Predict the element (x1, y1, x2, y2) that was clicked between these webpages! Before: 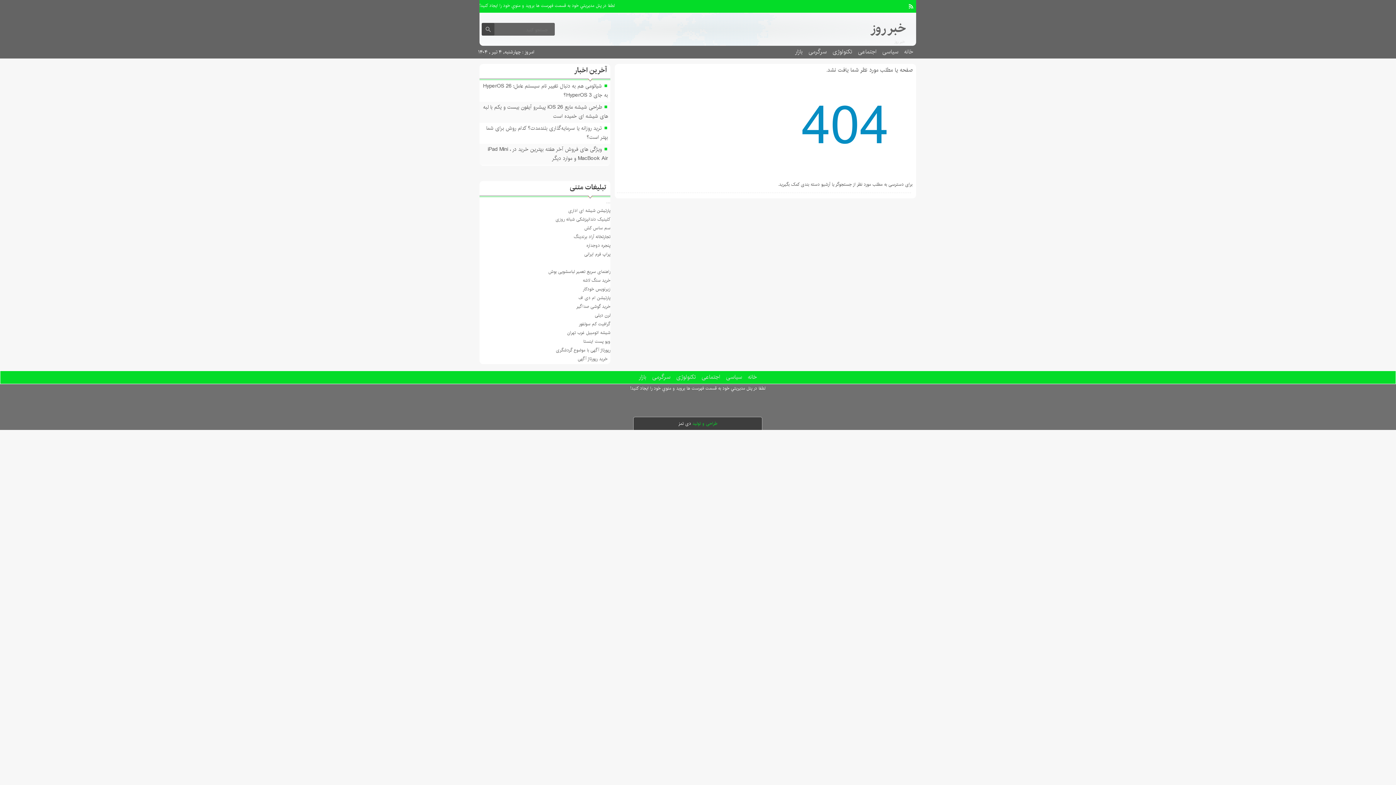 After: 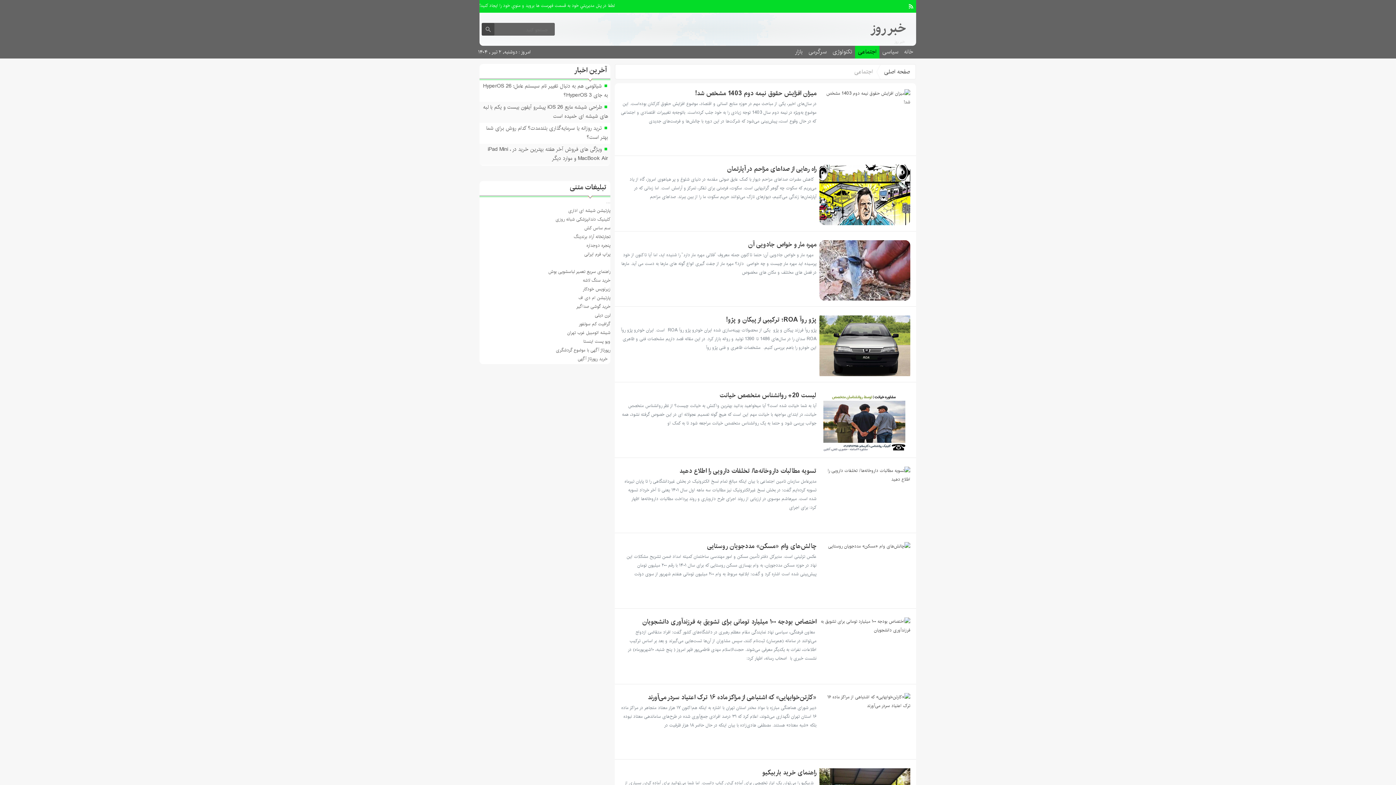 Action: bbox: (698, 371, 723, 384) label: اجتماعی